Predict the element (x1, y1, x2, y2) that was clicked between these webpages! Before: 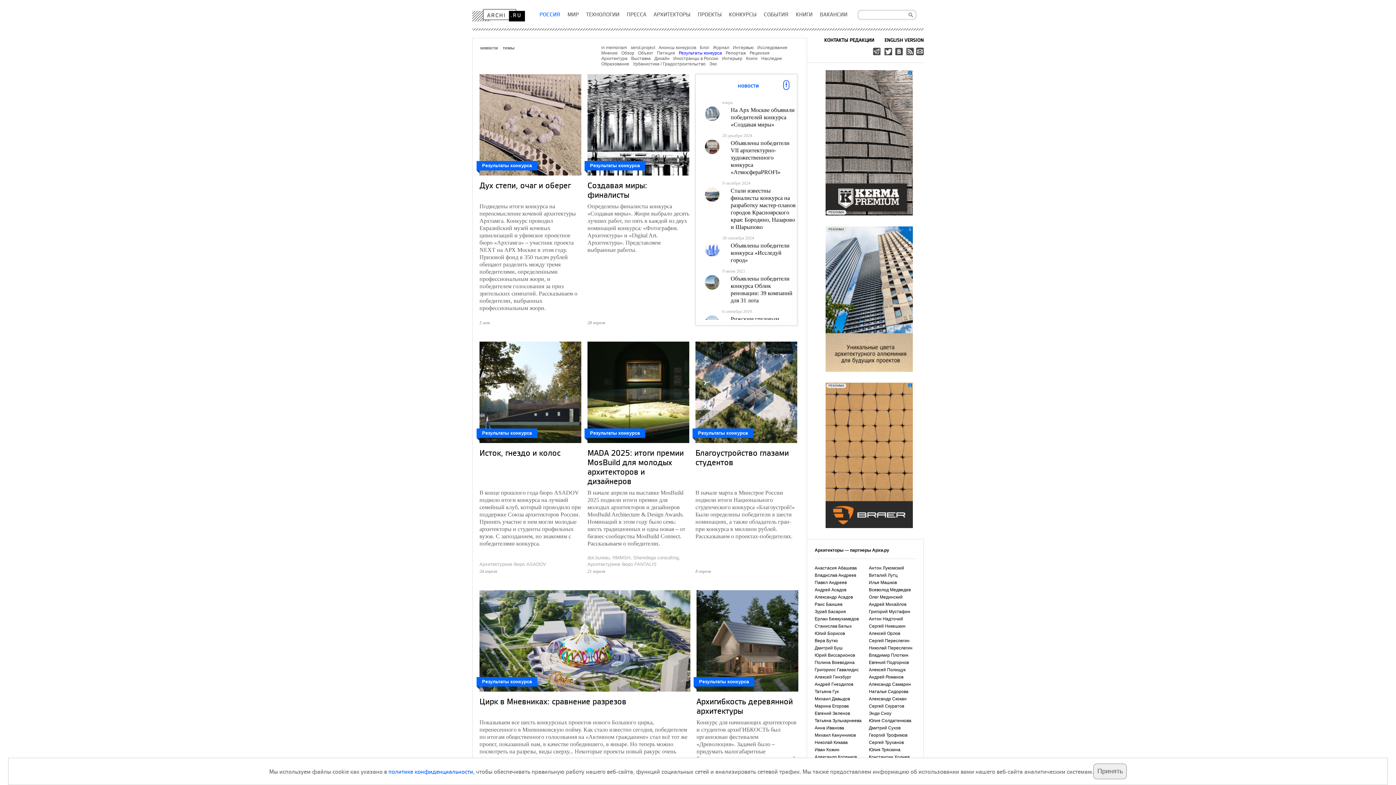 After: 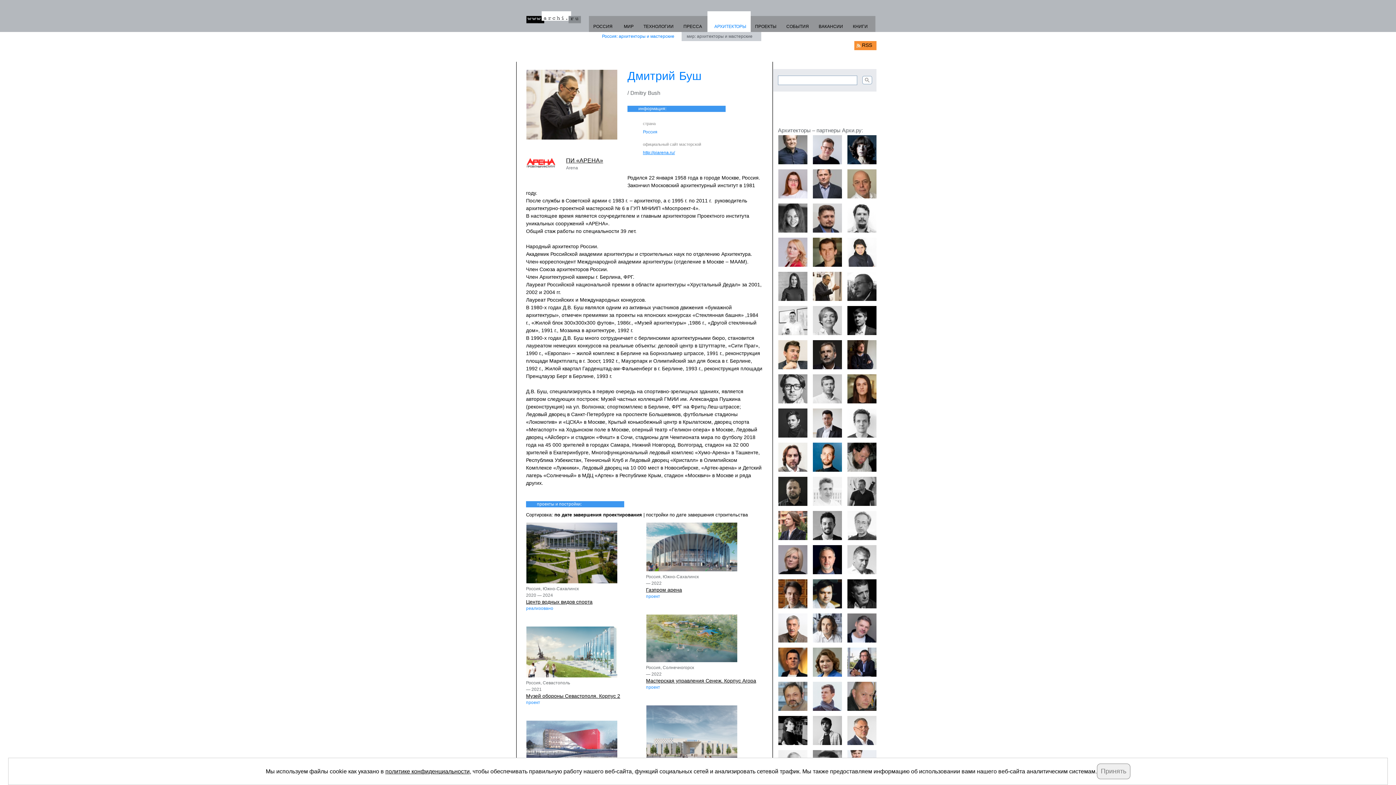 Action: label: Дмитрий Буш bbox: (814, 645, 842, 650)